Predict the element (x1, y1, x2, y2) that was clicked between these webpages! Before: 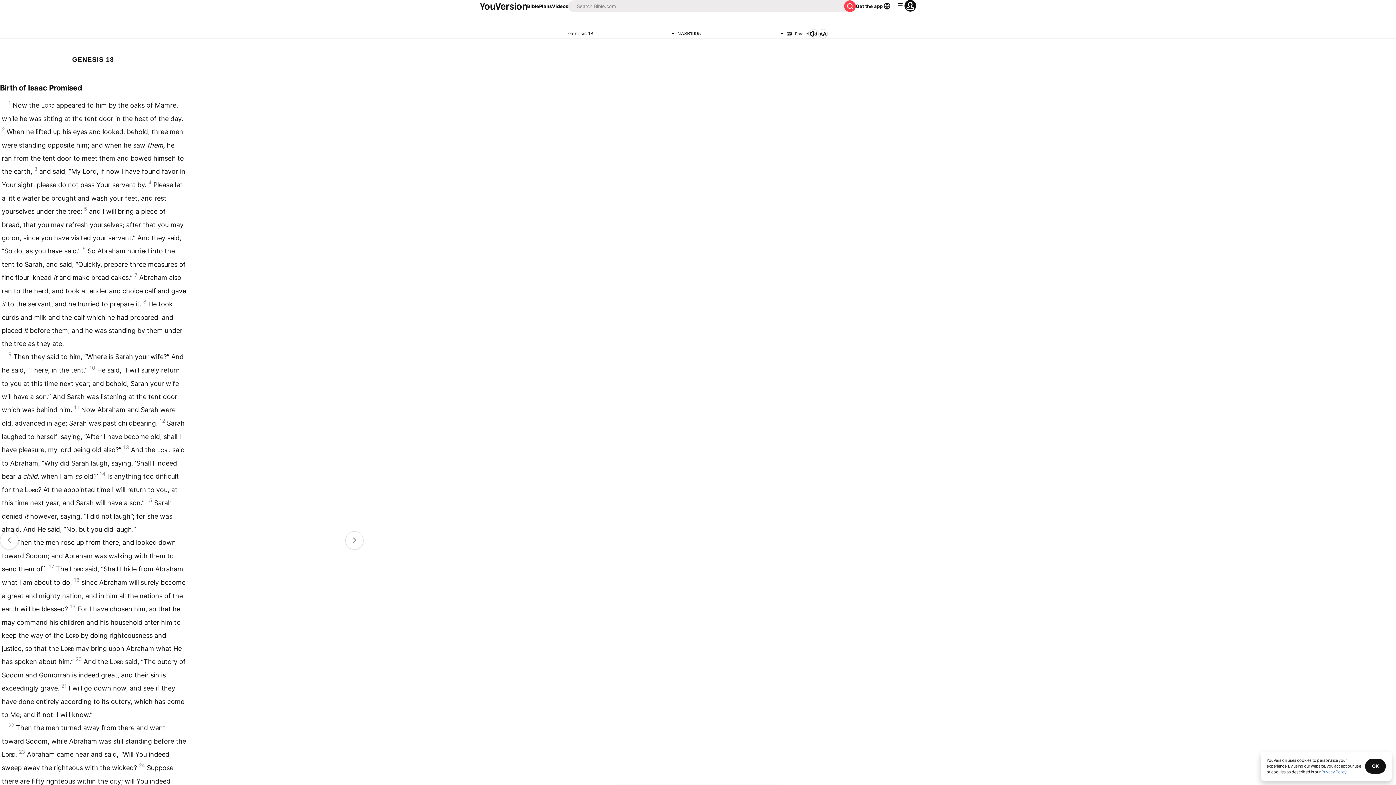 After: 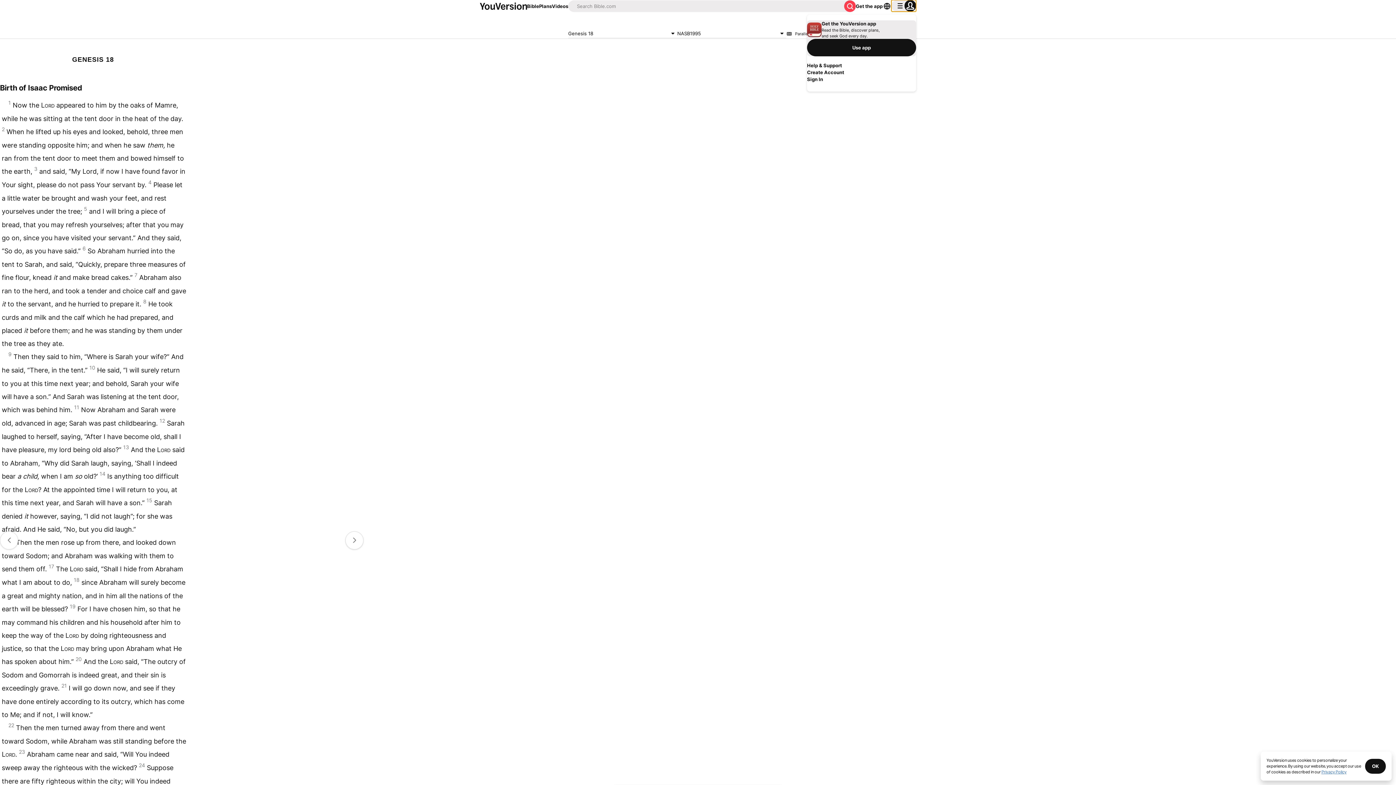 Action: bbox: (891, 0, 916, 11) label: profile menu